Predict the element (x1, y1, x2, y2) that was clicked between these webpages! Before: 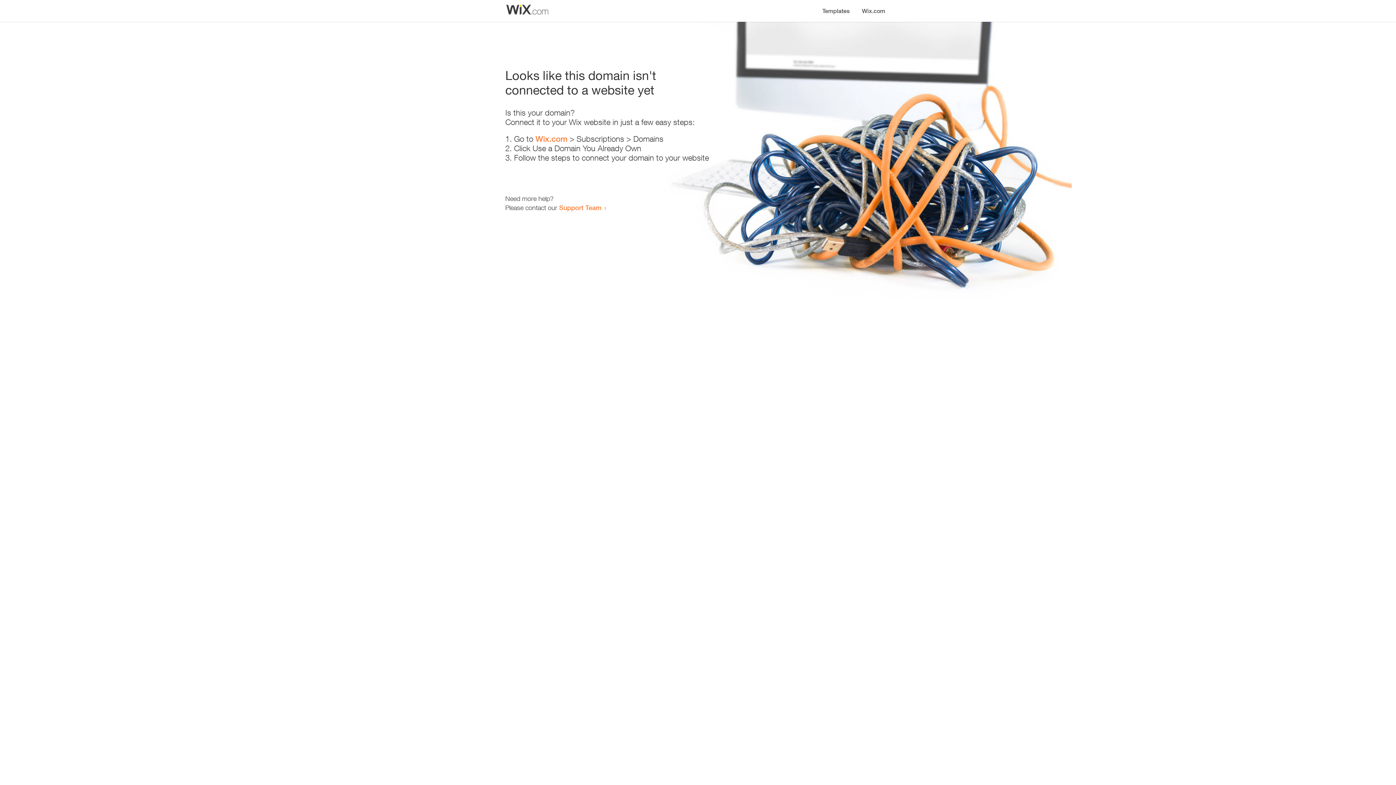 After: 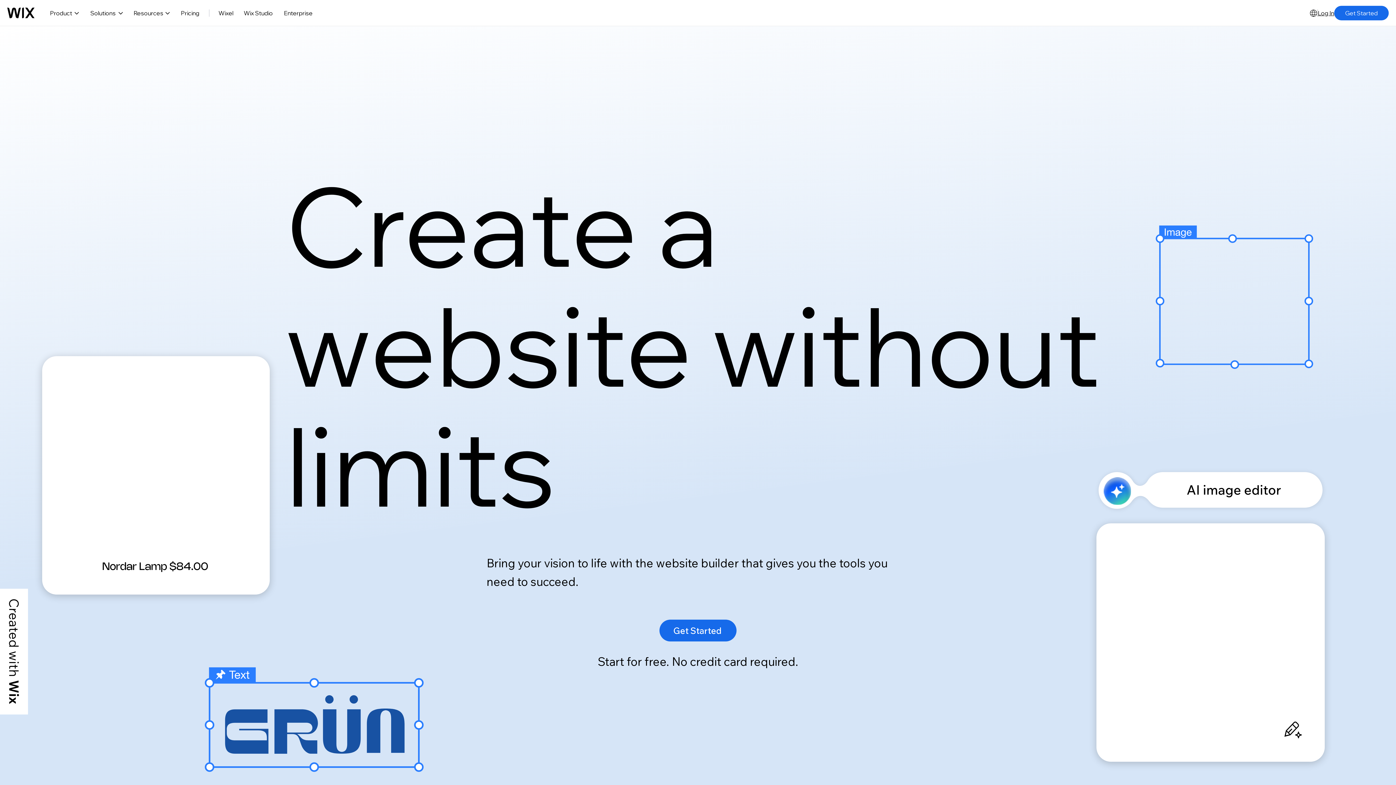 Action: bbox: (535, 134, 567, 143) label: Wix.com